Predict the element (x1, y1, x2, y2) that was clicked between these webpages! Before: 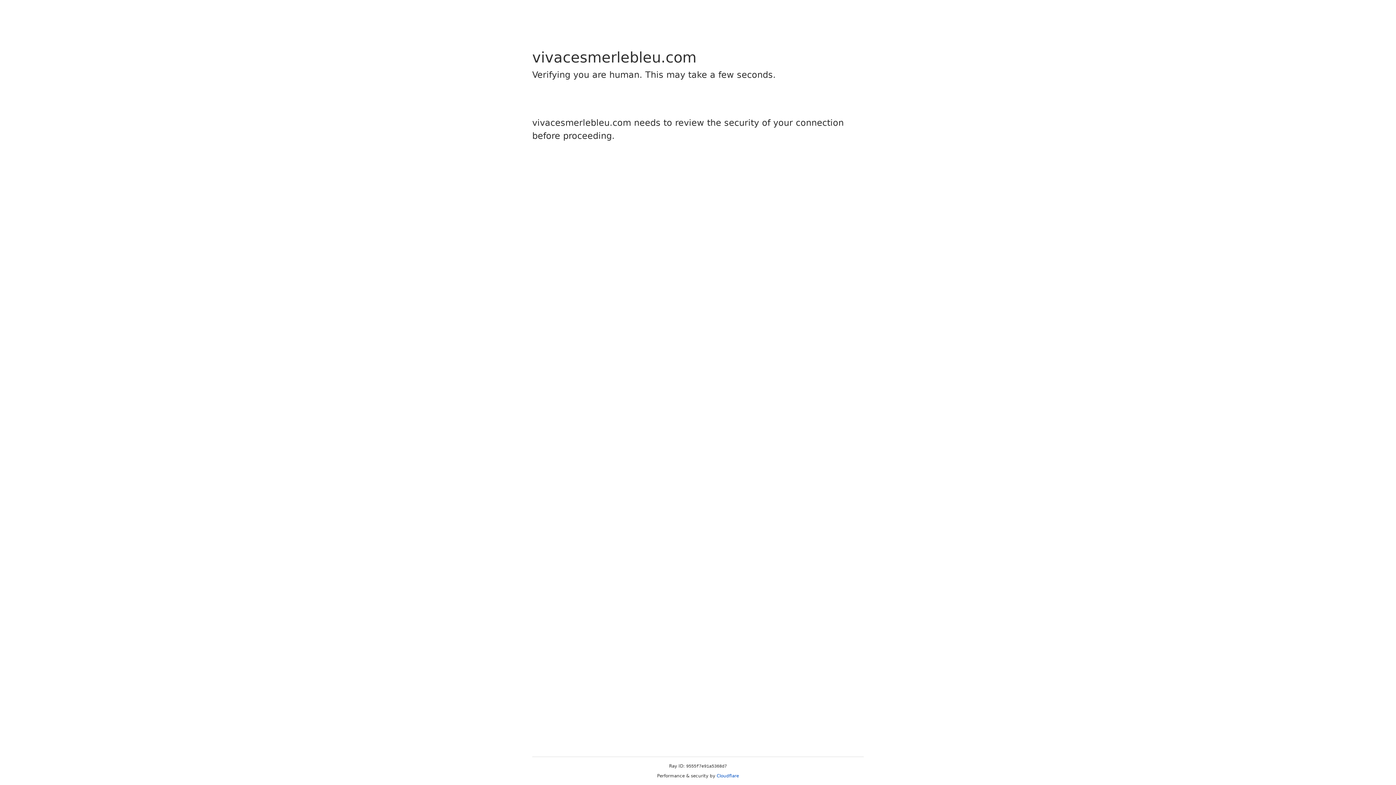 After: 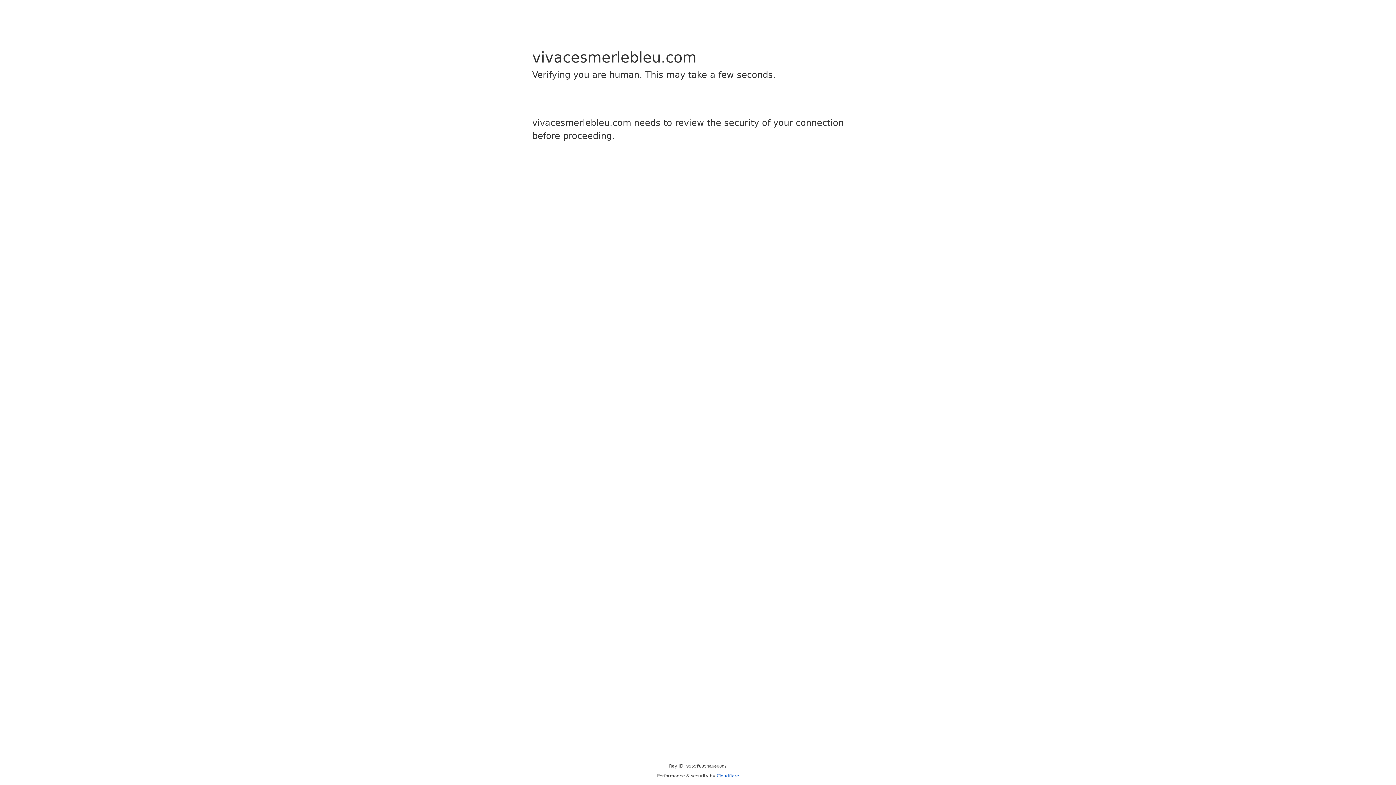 Action: label: Cloudflare bbox: (716, 773, 739, 778)